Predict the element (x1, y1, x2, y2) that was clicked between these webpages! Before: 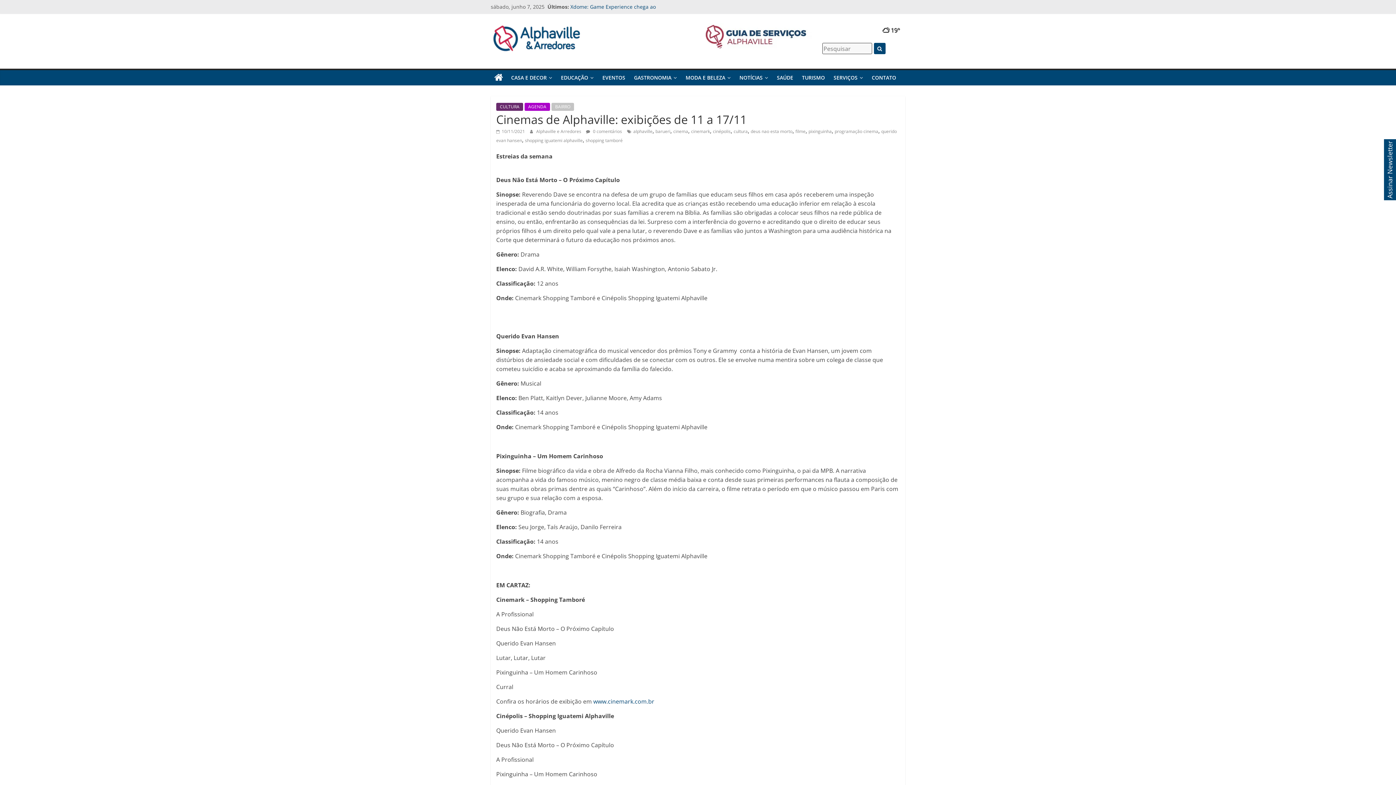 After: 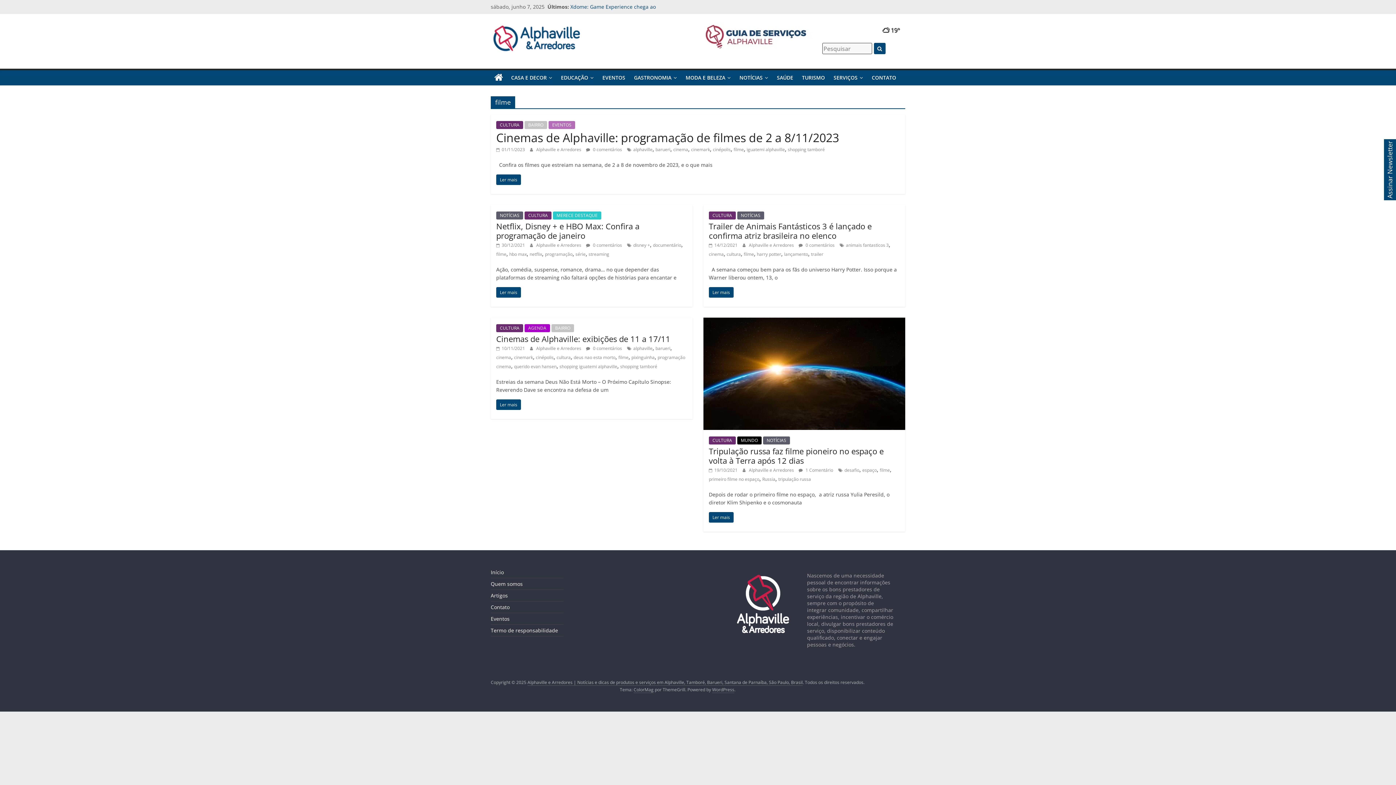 Action: bbox: (795, 128, 805, 134) label: filme